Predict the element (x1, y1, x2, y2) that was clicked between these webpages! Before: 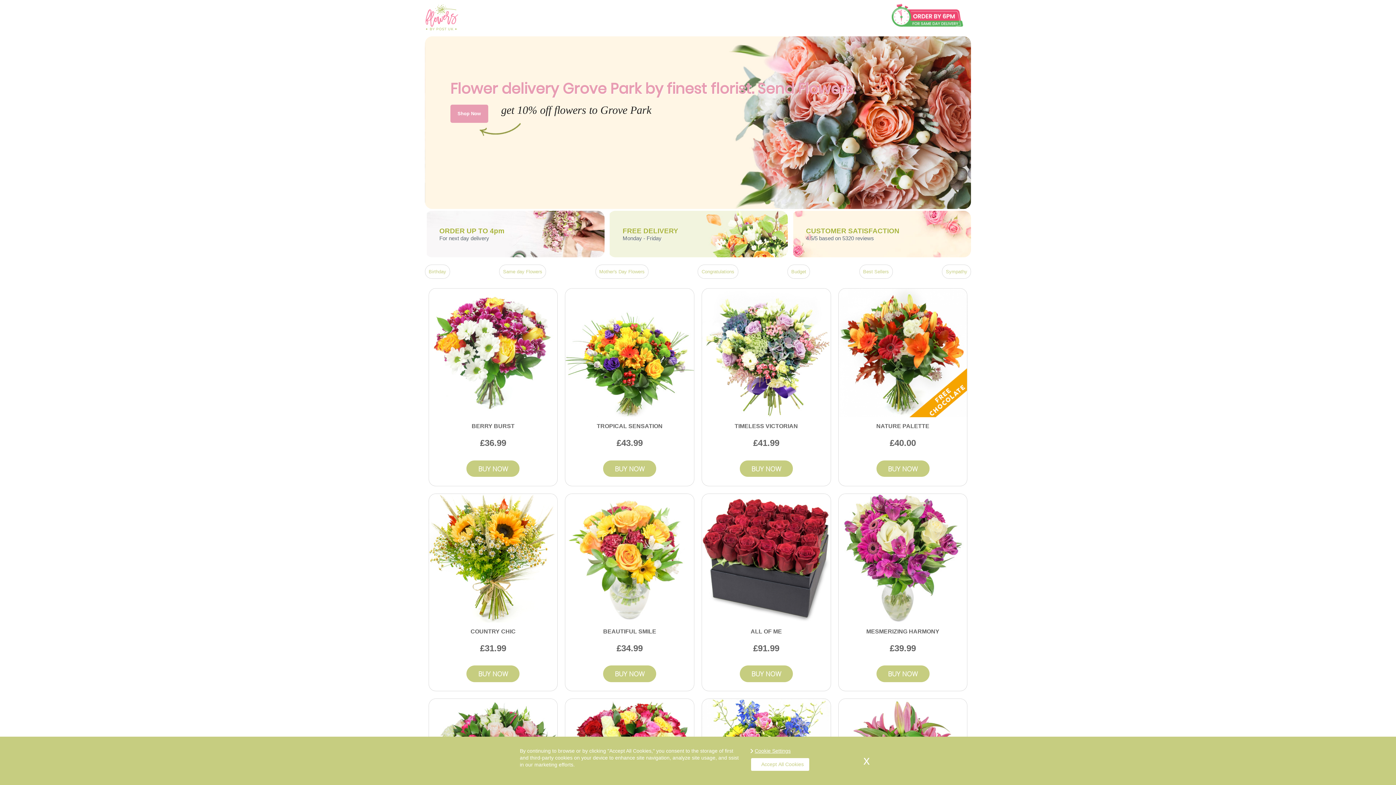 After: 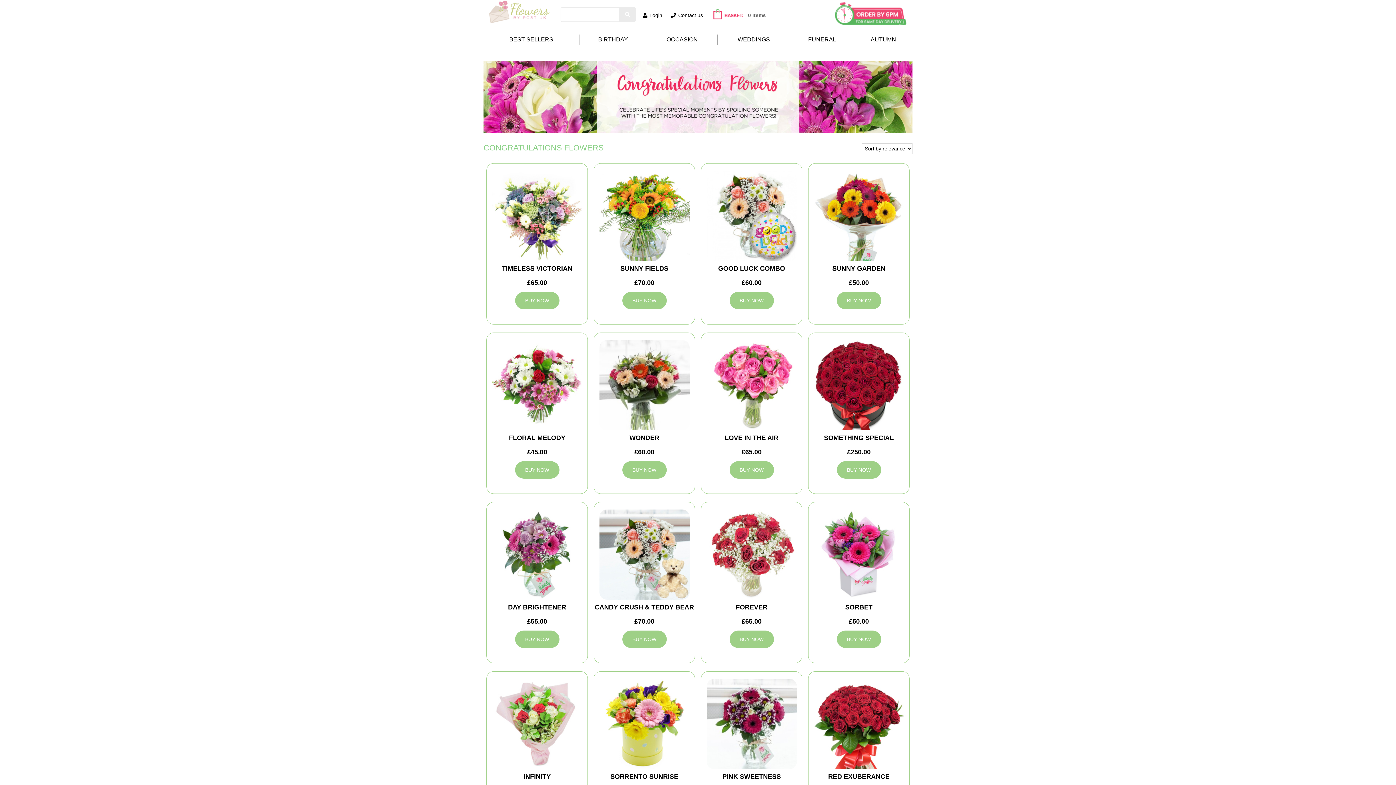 Action: label: Congratulations bbox: (701, 269, 734, 274)